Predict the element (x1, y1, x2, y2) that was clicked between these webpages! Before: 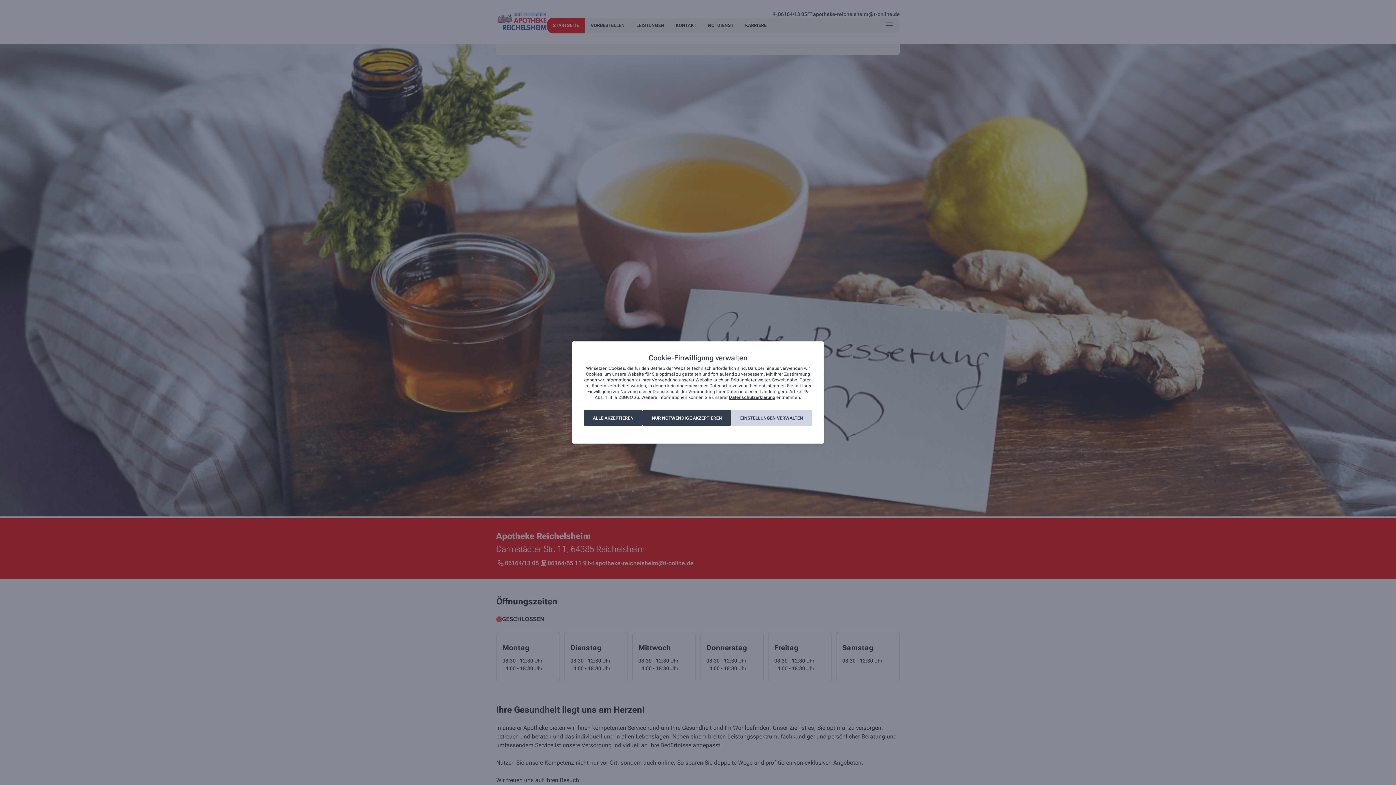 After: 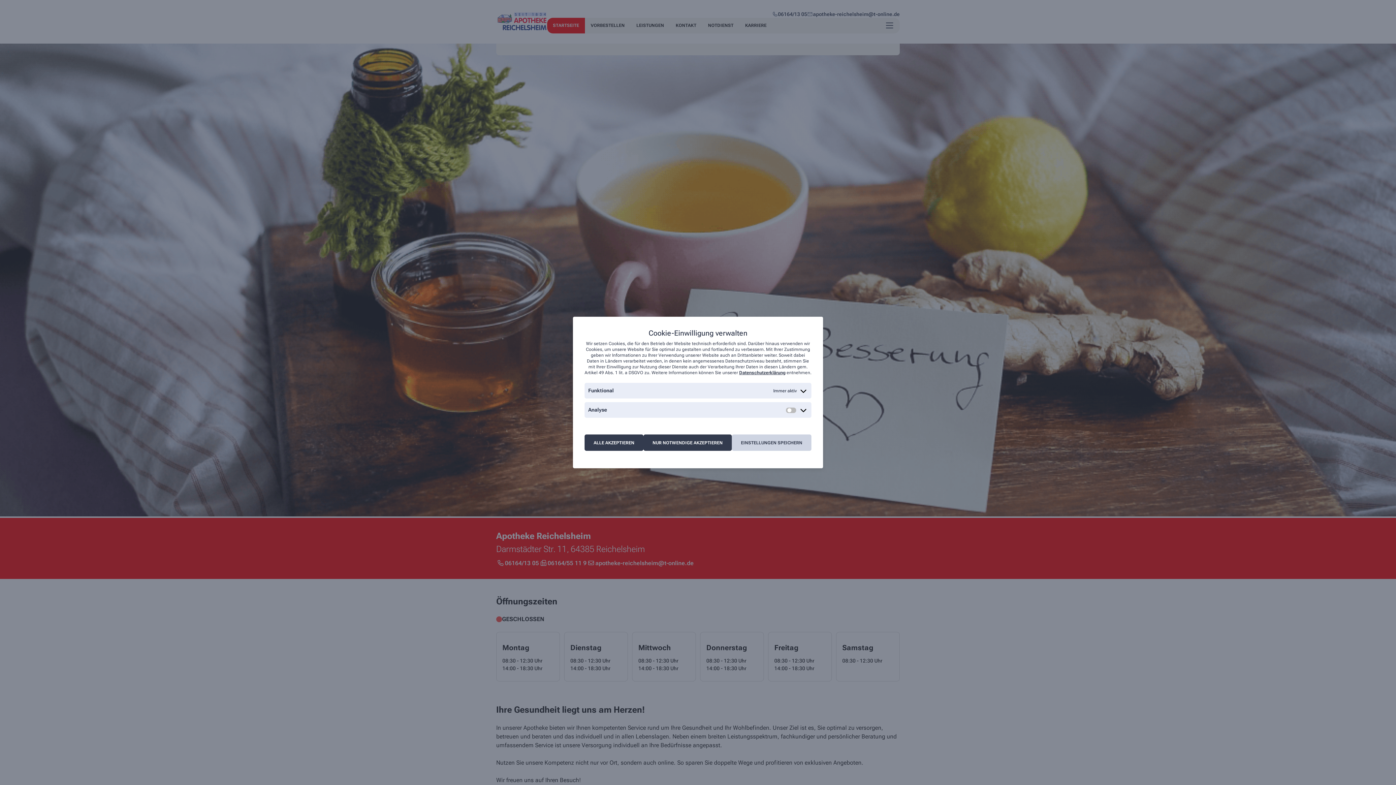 Action: bbox: (731, 410, 812, 426) label: EINSTELLUNGEN VERWALTEN